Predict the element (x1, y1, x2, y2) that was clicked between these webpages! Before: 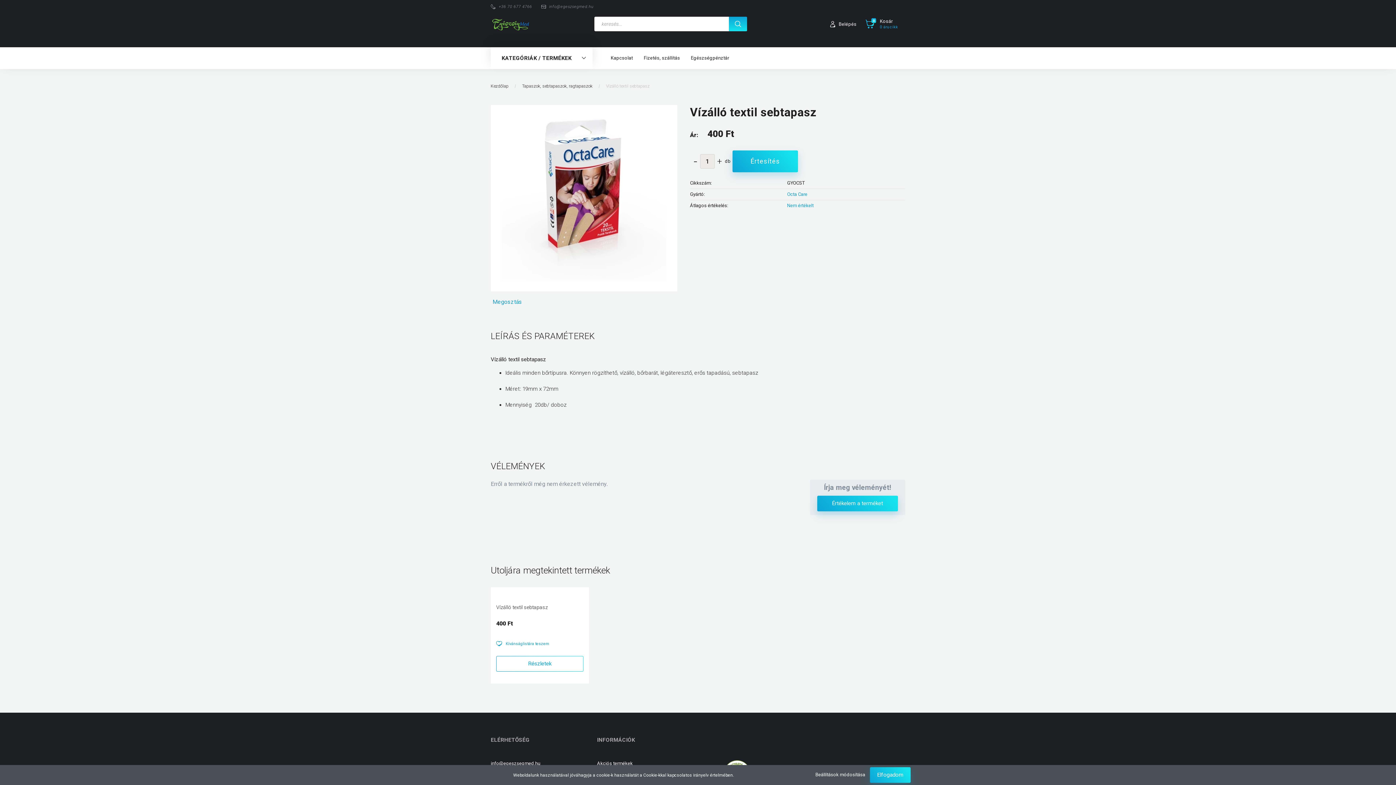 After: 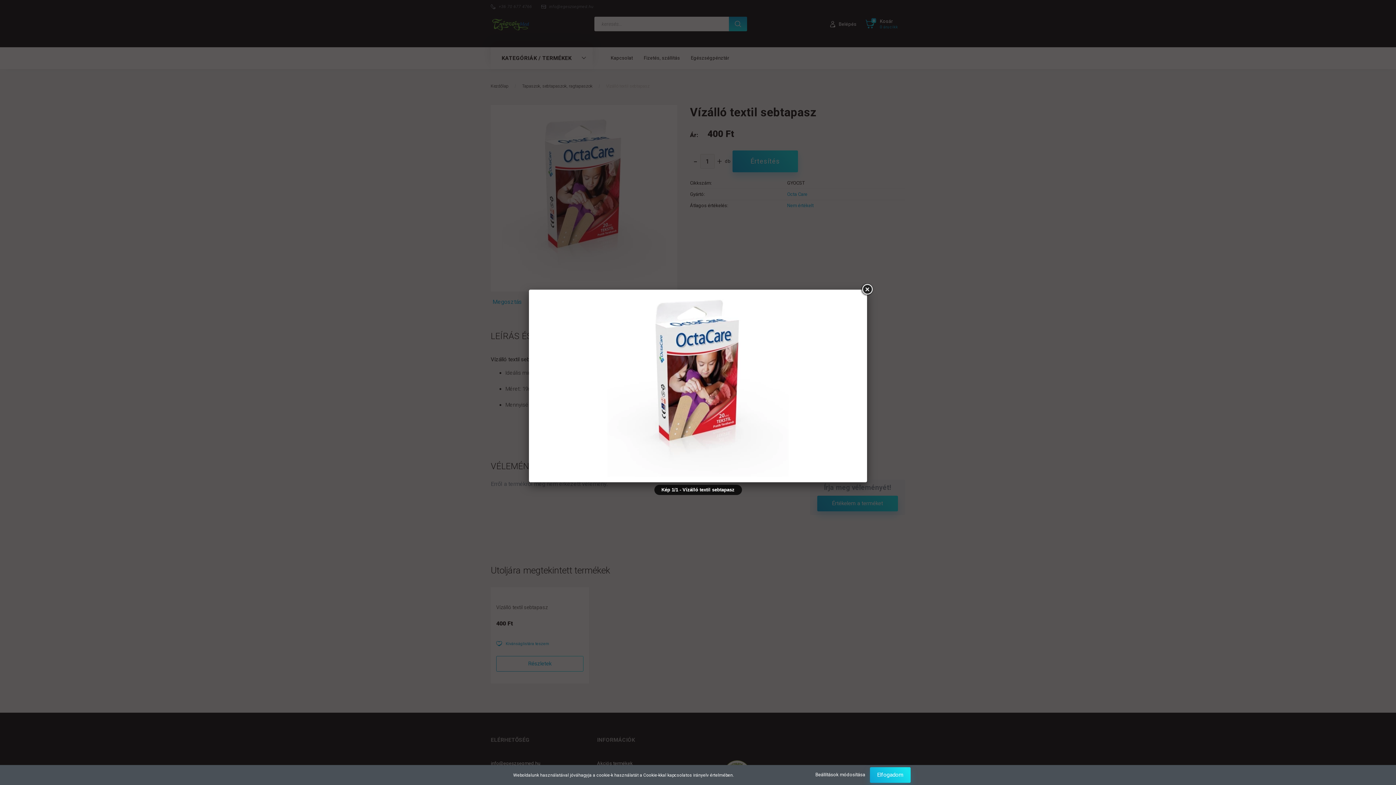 Action: bbox: (490, 194, 677, 201)